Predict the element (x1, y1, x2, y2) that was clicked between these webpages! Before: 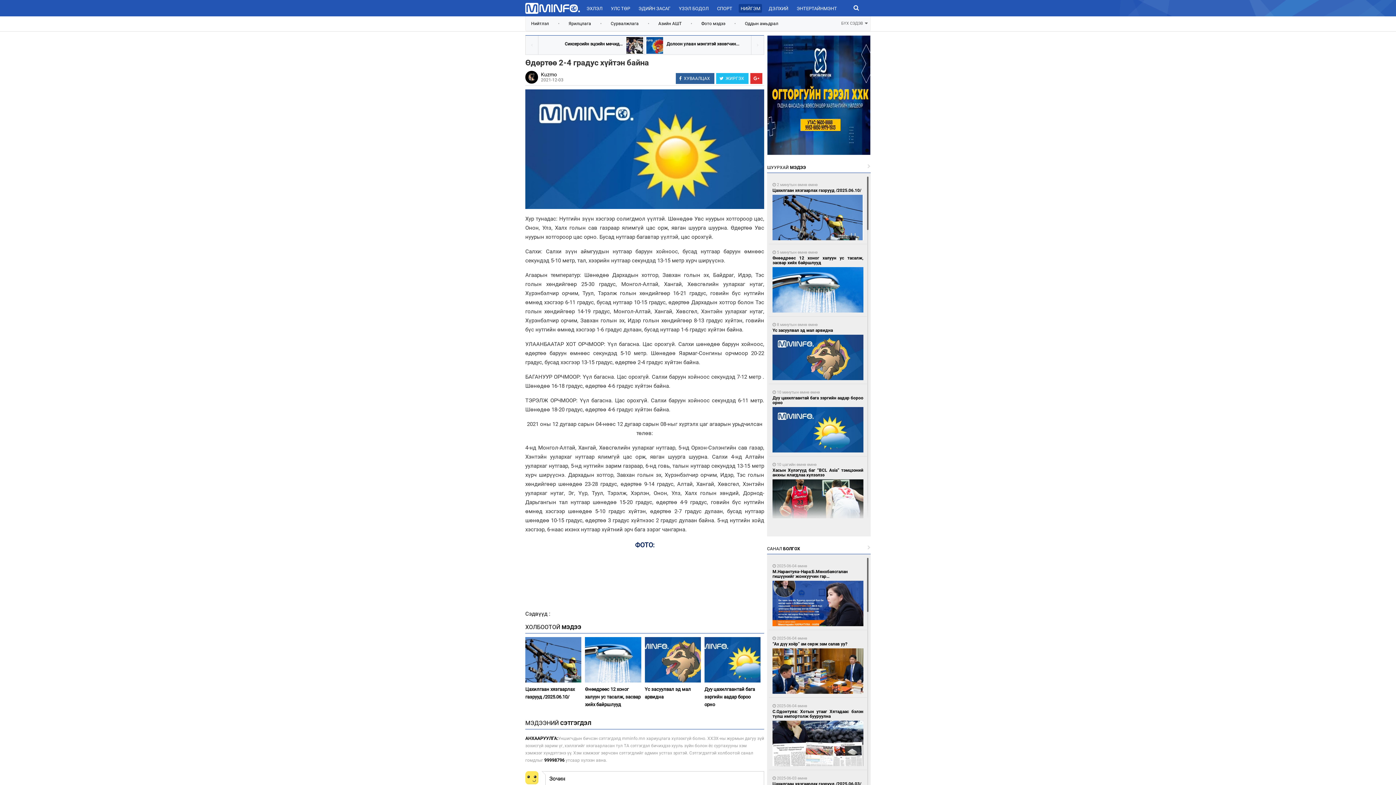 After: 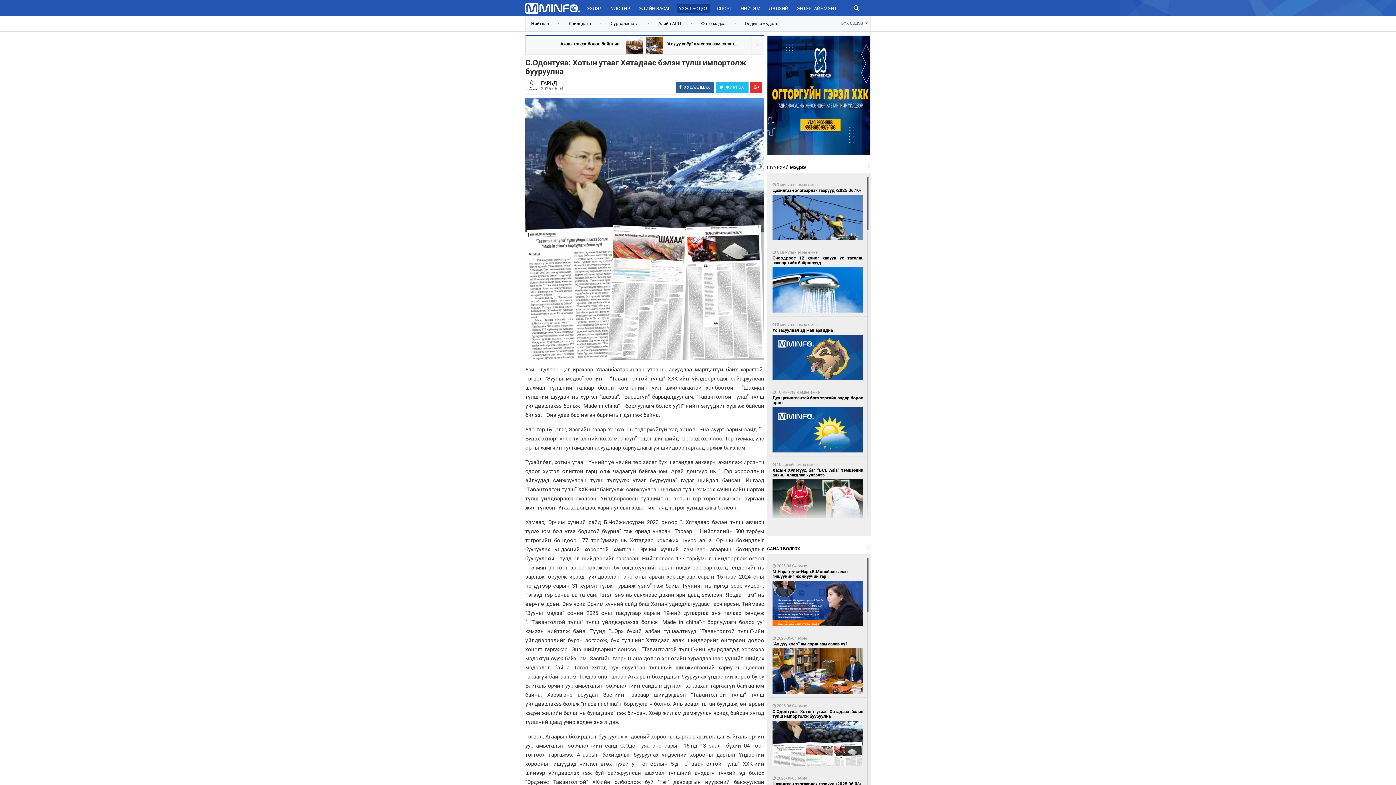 Action: bbox: (772, 721, 863, 766)